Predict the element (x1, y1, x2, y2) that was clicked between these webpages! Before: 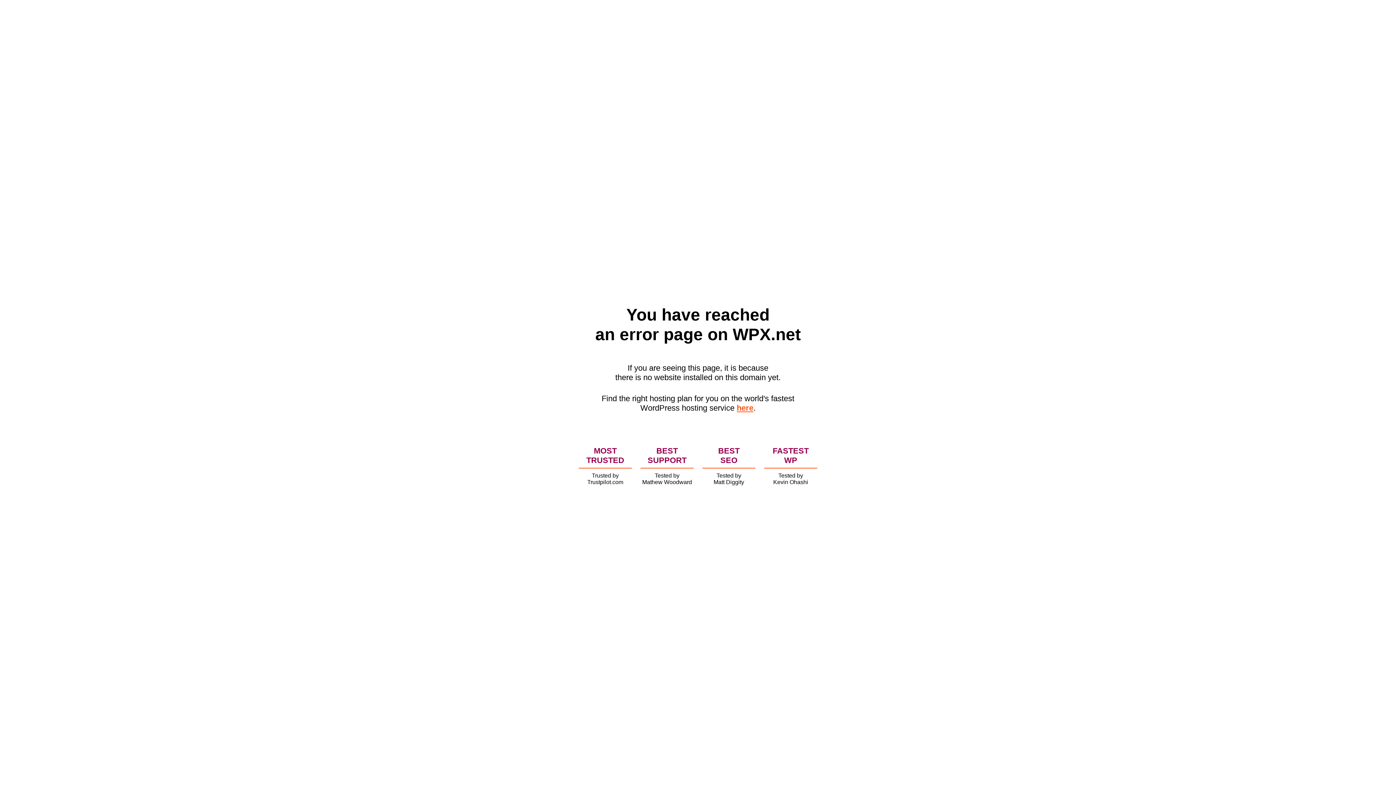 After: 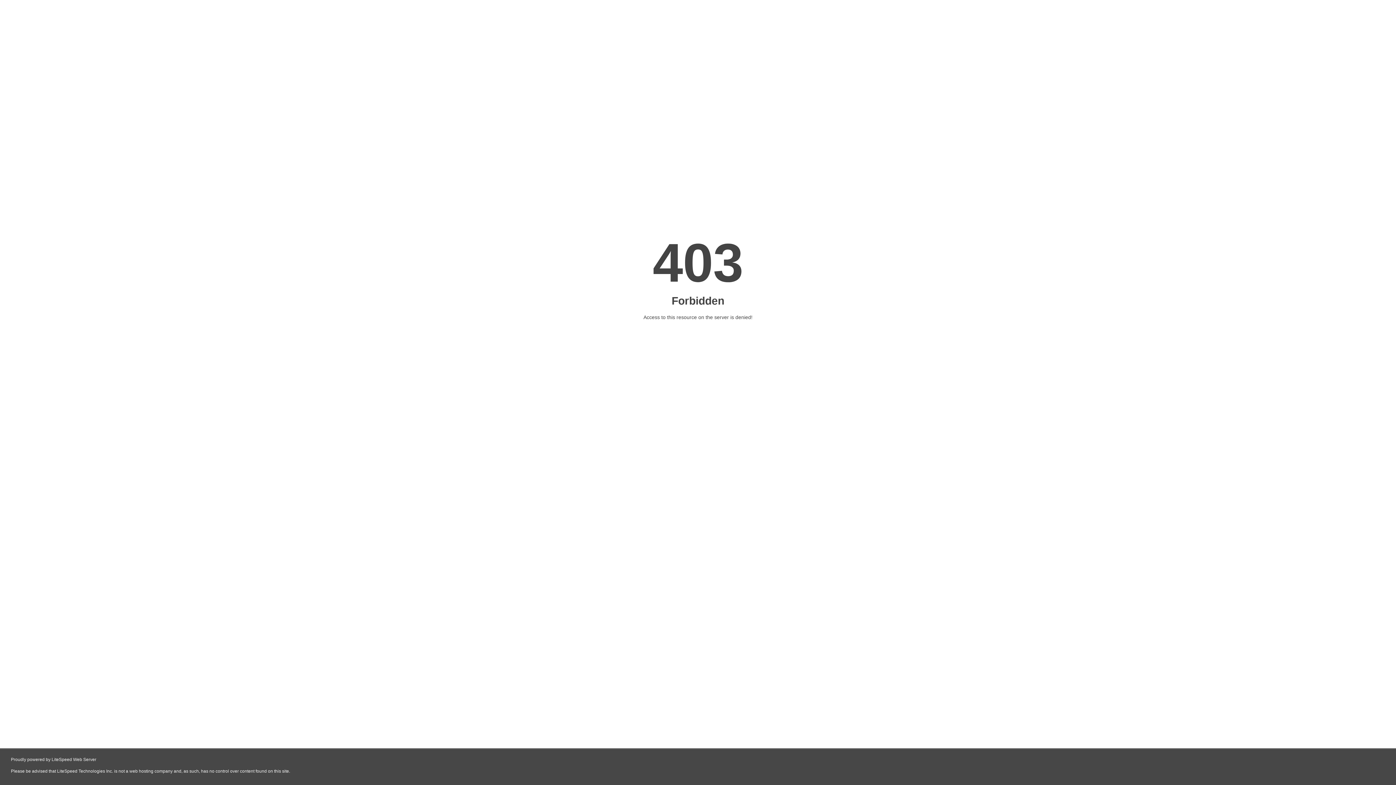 Action: label: here bbox: (736, 403, 753, 412)